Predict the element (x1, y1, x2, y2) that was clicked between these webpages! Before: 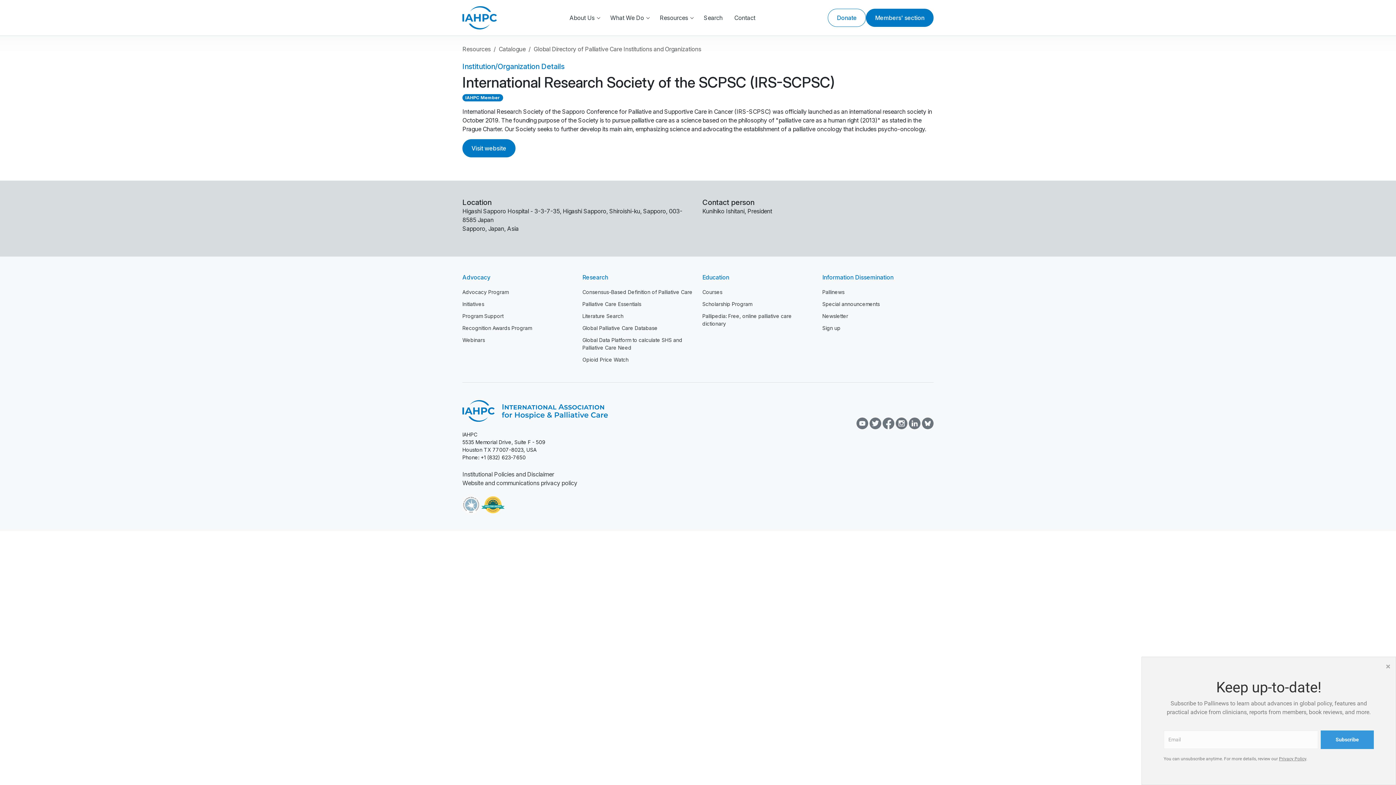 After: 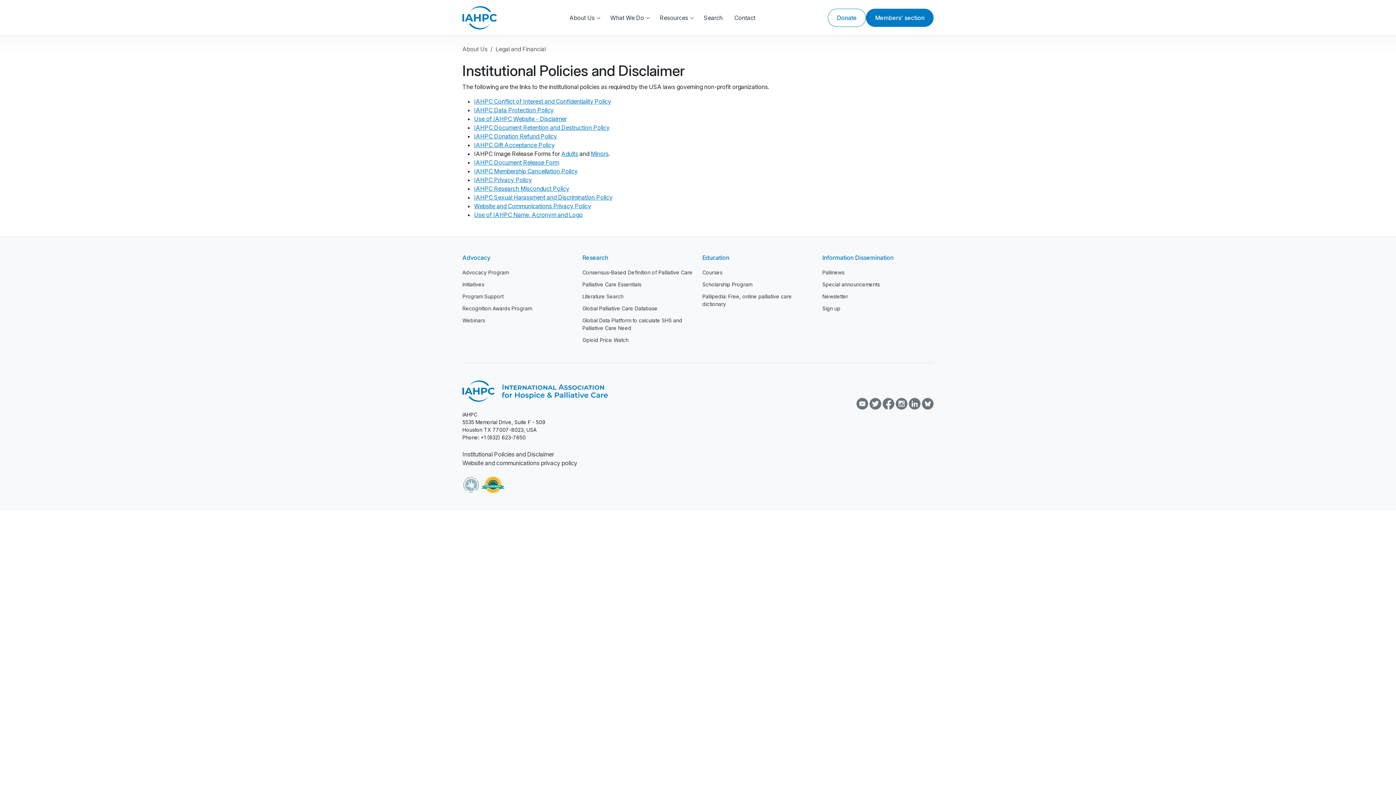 Action: label: Institutional Policies and Disclaimer bbox: (462, 470, 554, 478)